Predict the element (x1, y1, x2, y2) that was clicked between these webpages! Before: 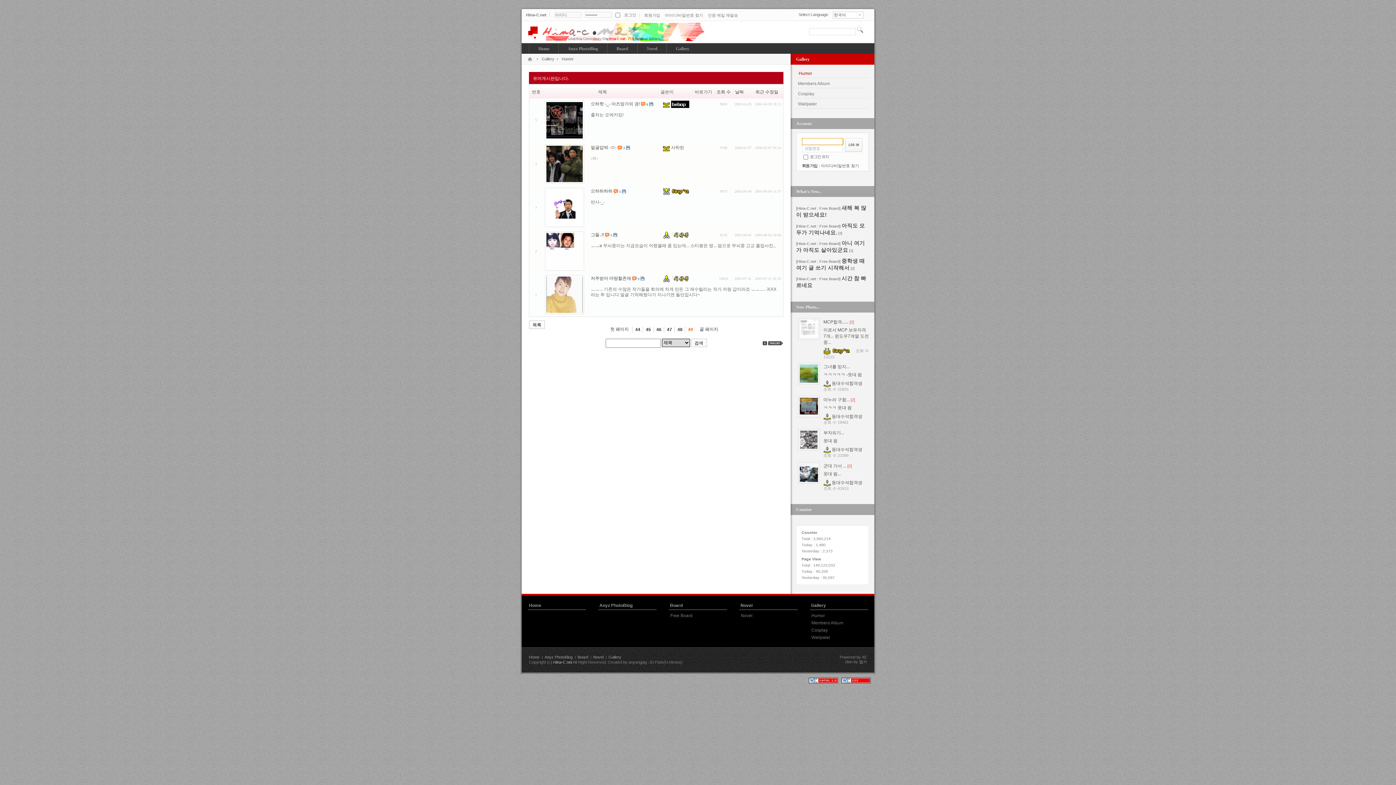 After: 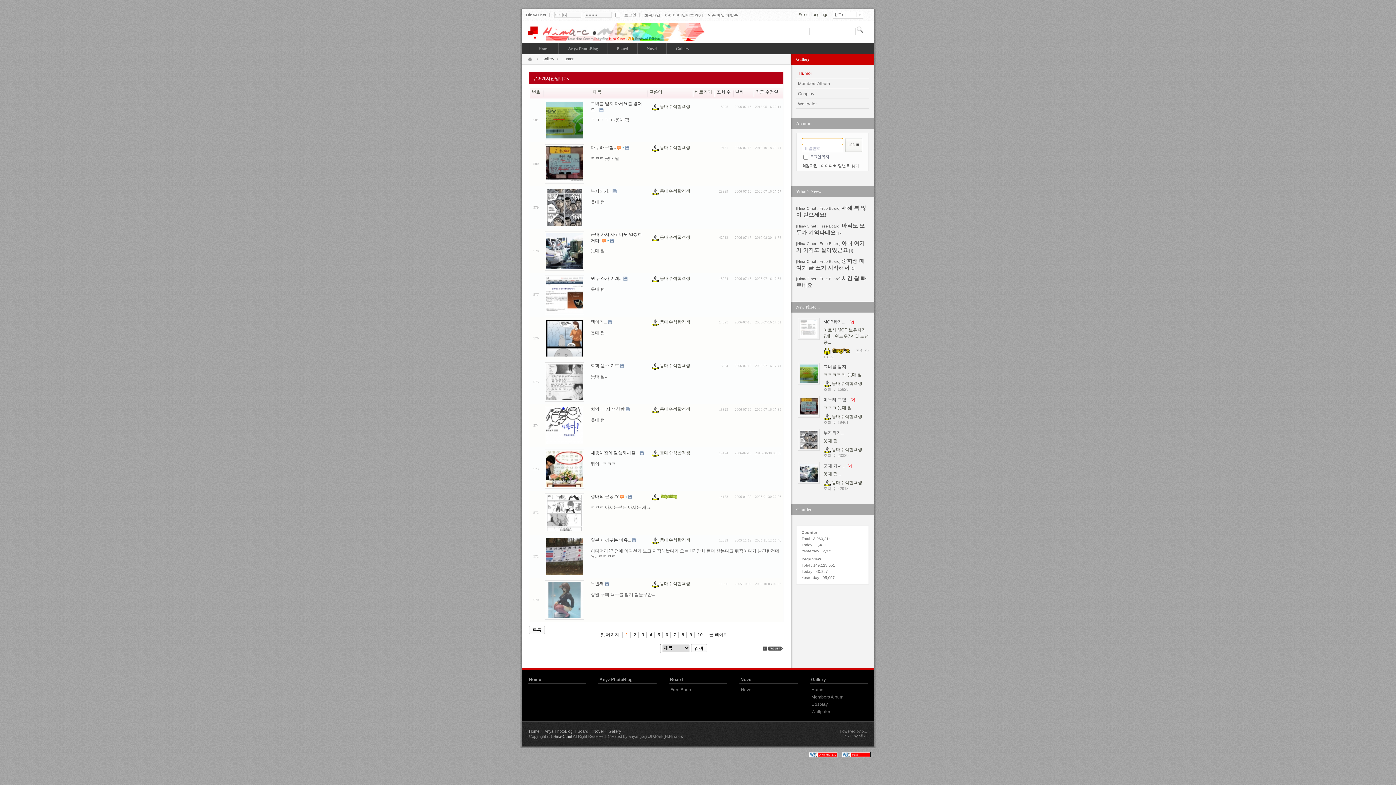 Action: bbox: (810, 602, 868, 609) label: Gallery